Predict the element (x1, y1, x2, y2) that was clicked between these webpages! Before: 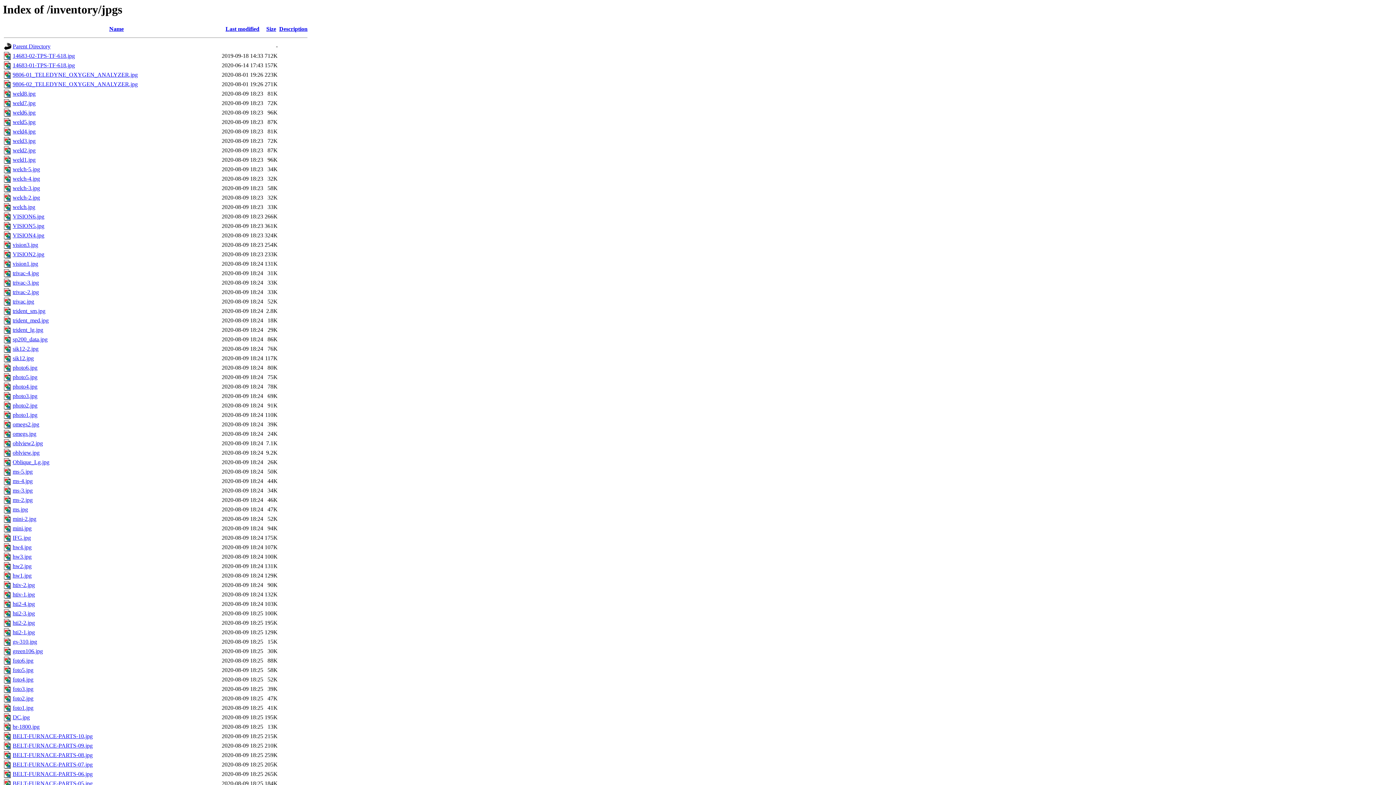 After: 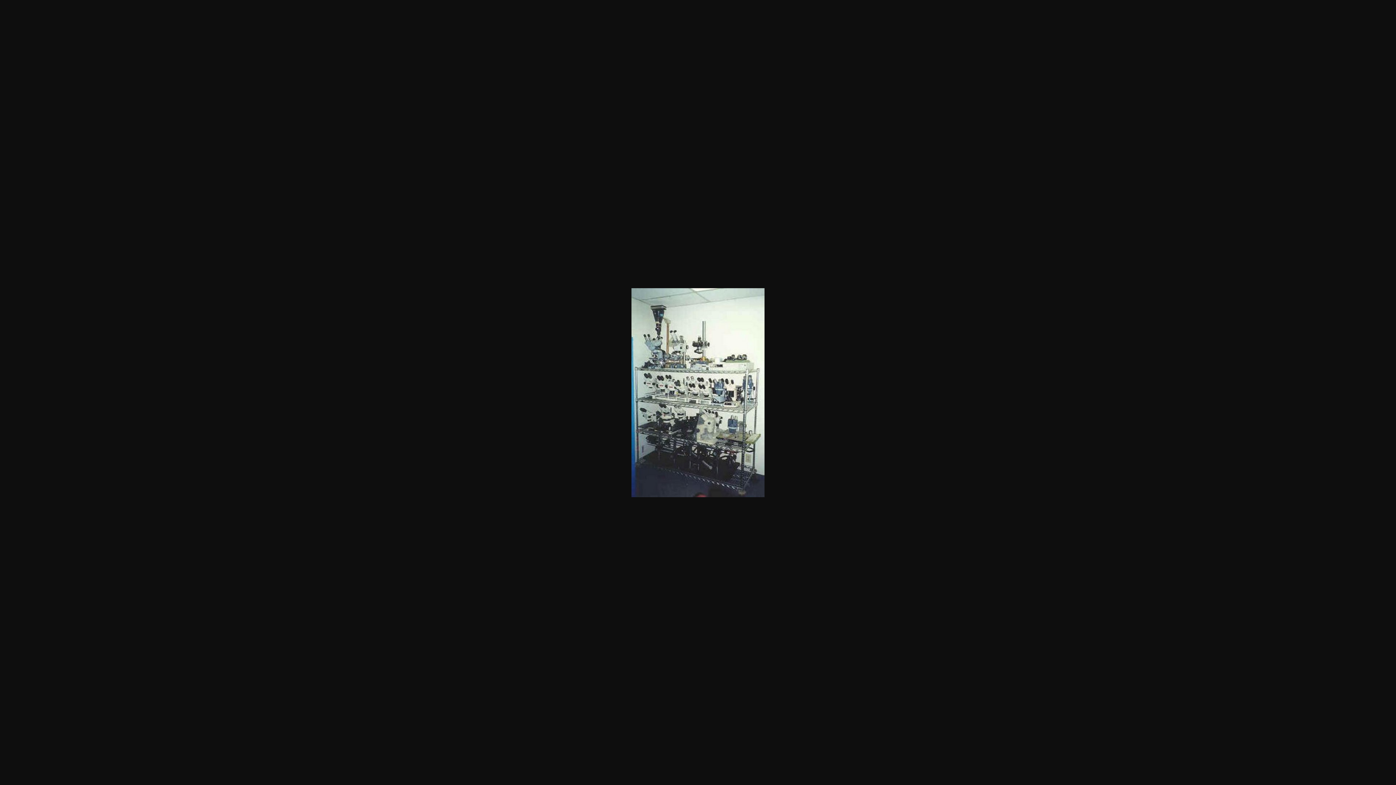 Action: bbox: (12, 506, 28, 512) label: ms.jpg